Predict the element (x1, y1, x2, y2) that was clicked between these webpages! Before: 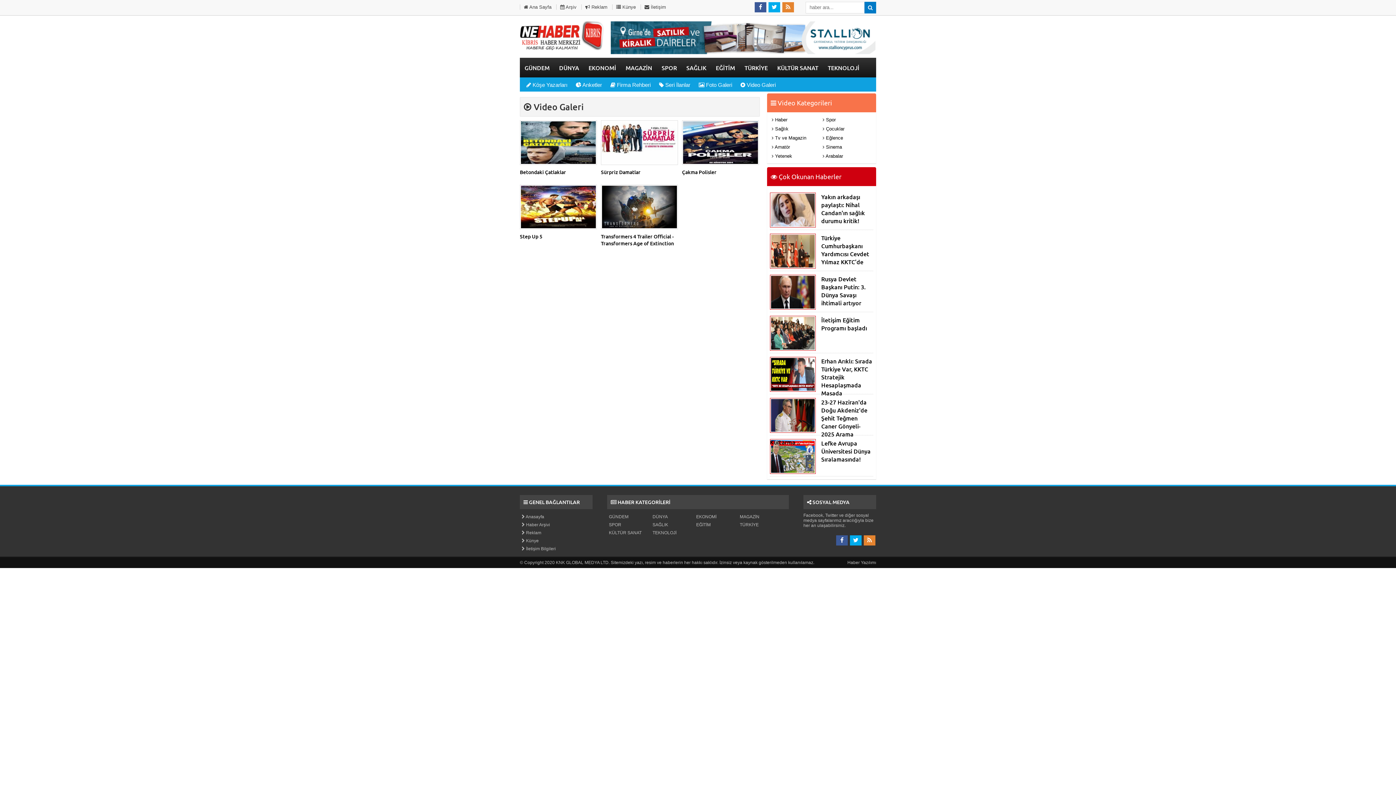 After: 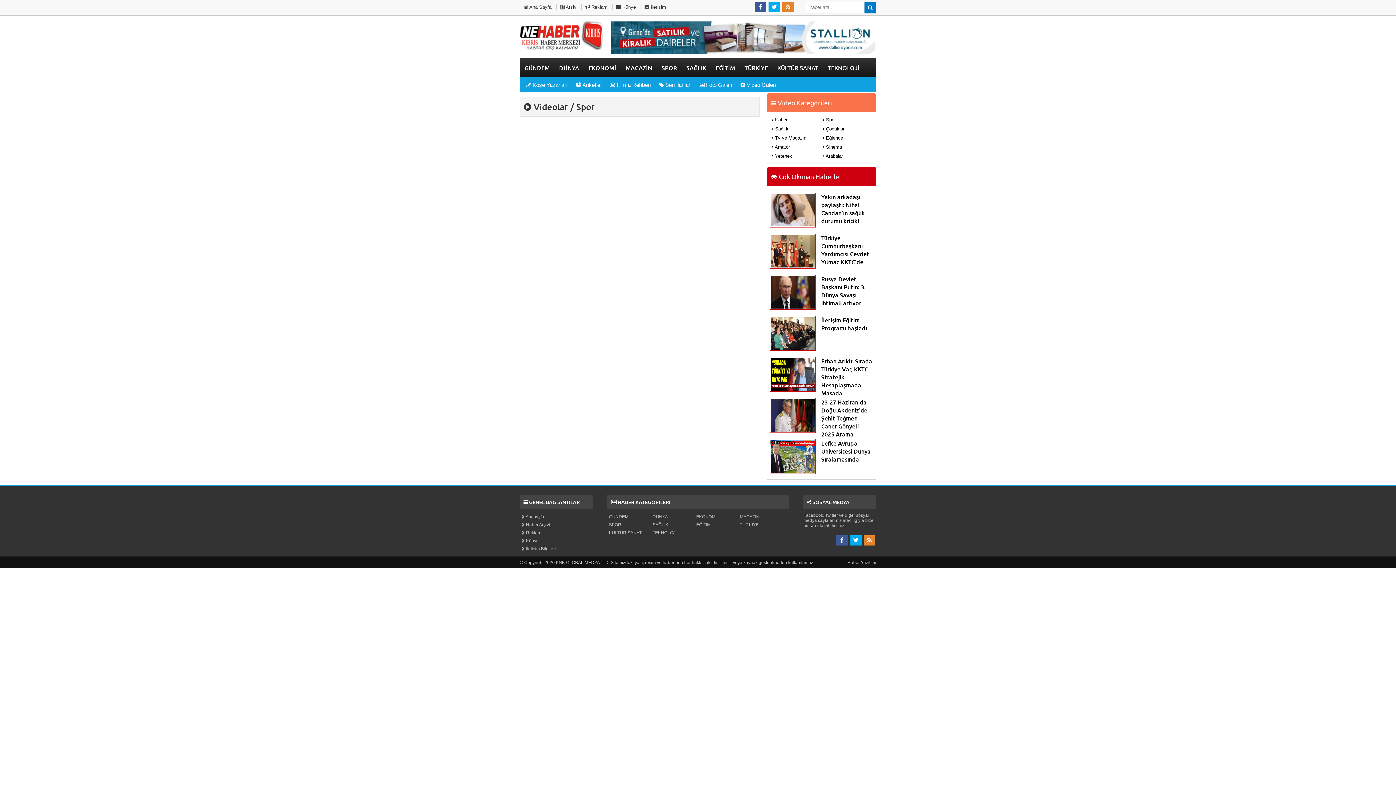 Action: label:  Spor bbox: (822, 117, 870, 122)